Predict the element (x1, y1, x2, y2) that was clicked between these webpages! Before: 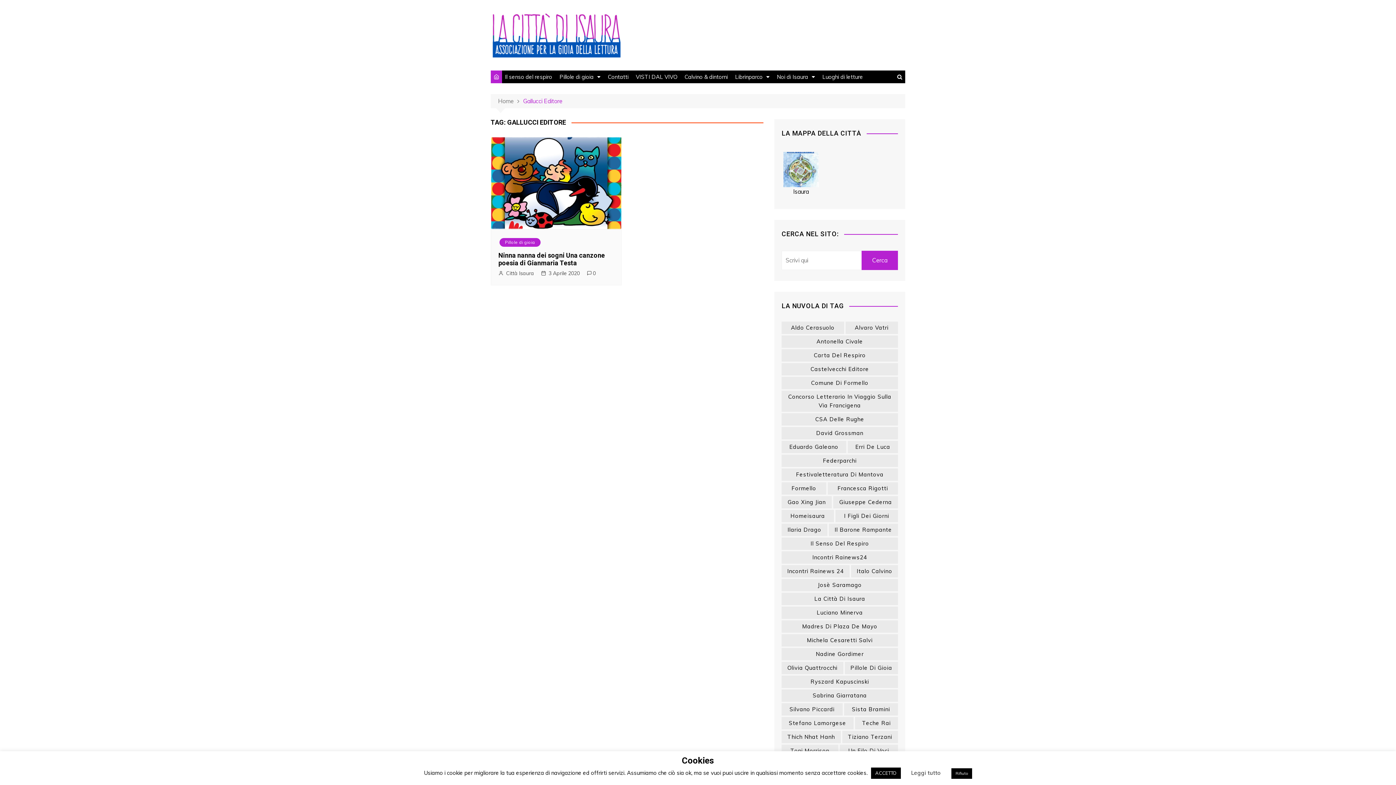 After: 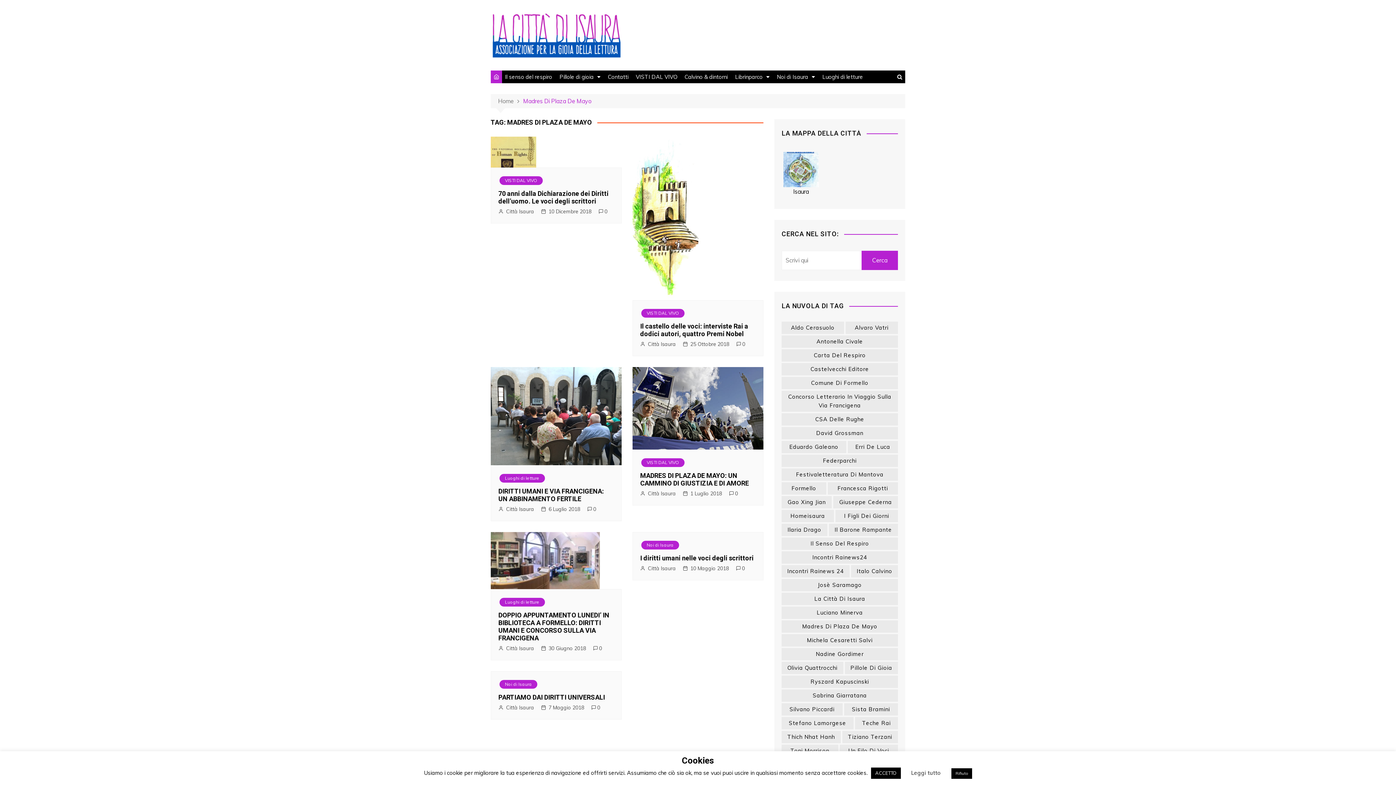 Action: bbox: (781, 620, 898, 632) label: Madres di Plaza de Mayo (7 elementi)